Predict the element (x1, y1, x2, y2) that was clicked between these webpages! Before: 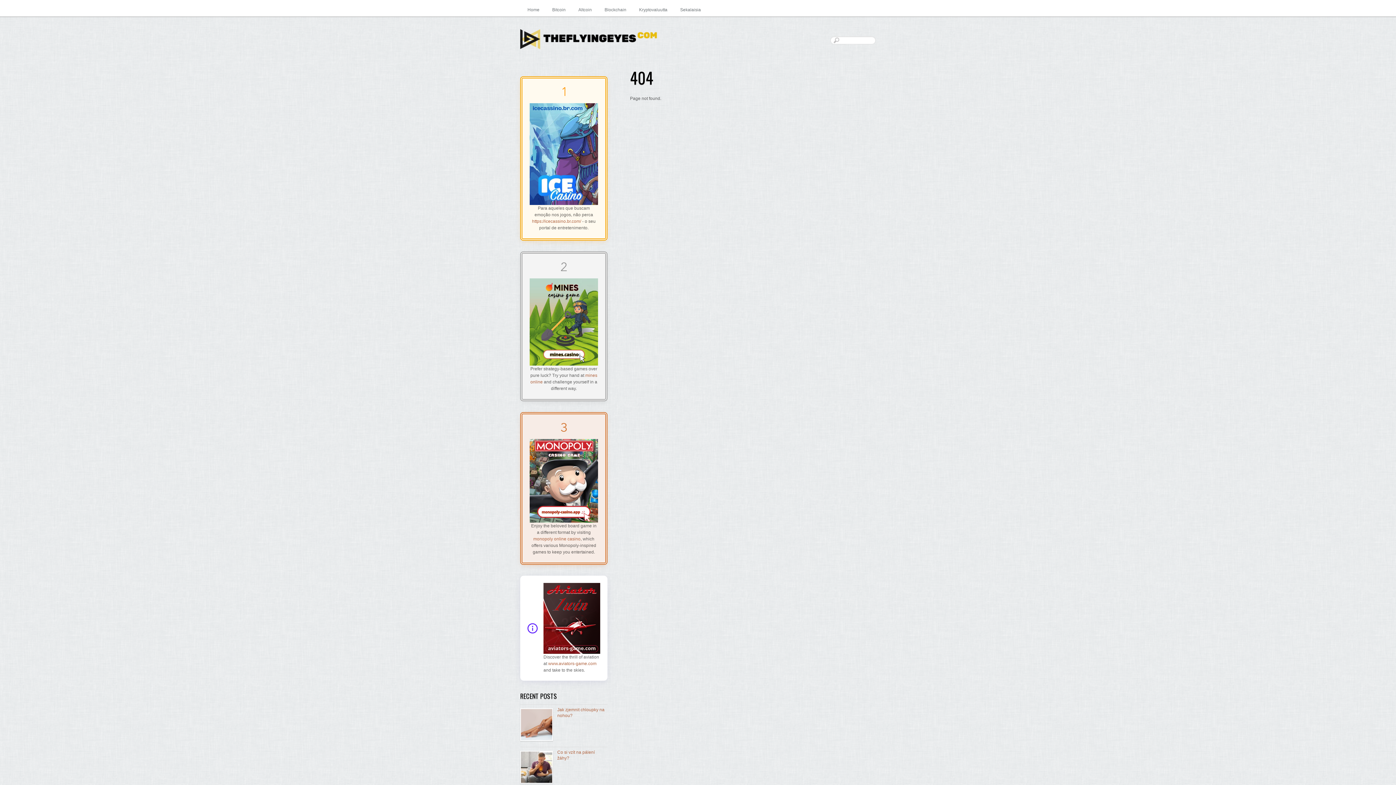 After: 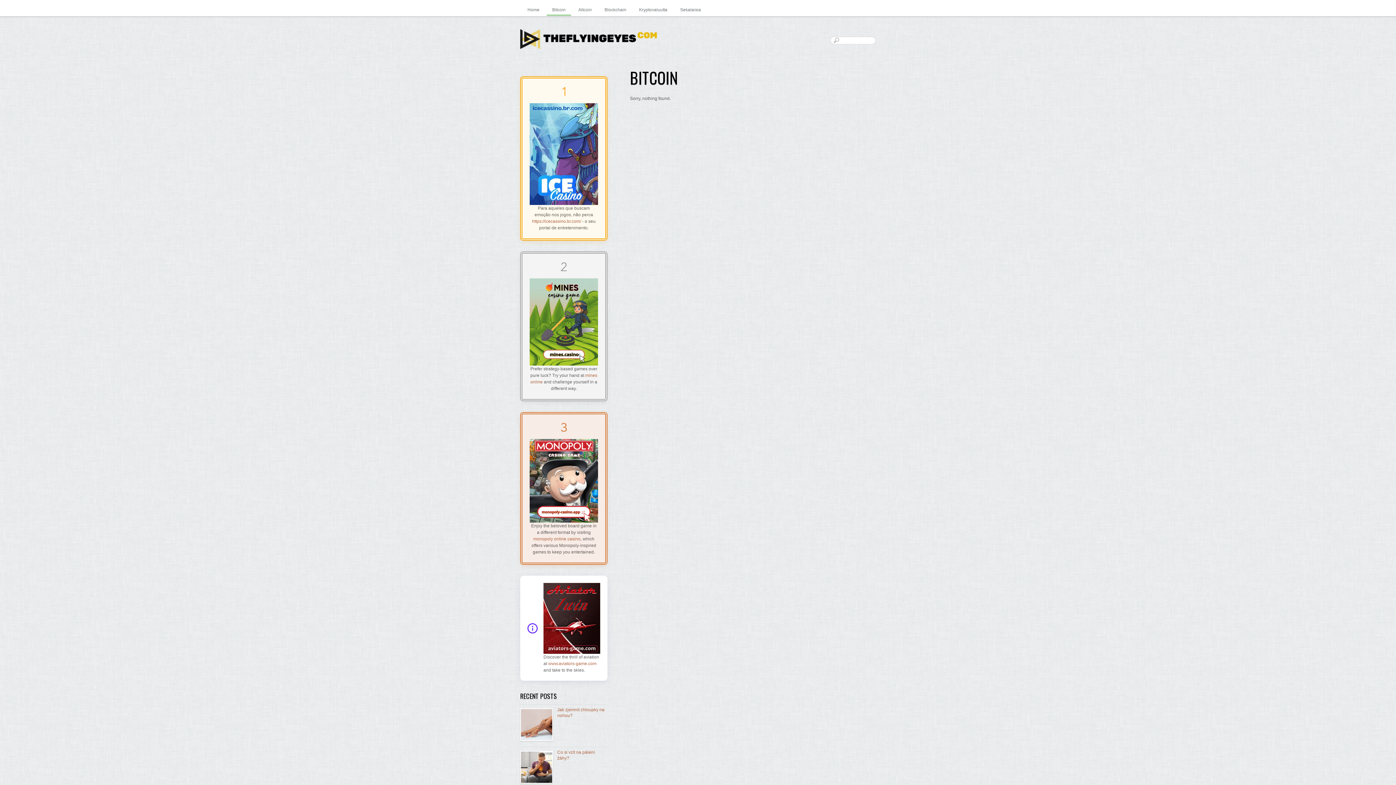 Action: label: Bitcoin bbox: (546, 5, 571, 14)